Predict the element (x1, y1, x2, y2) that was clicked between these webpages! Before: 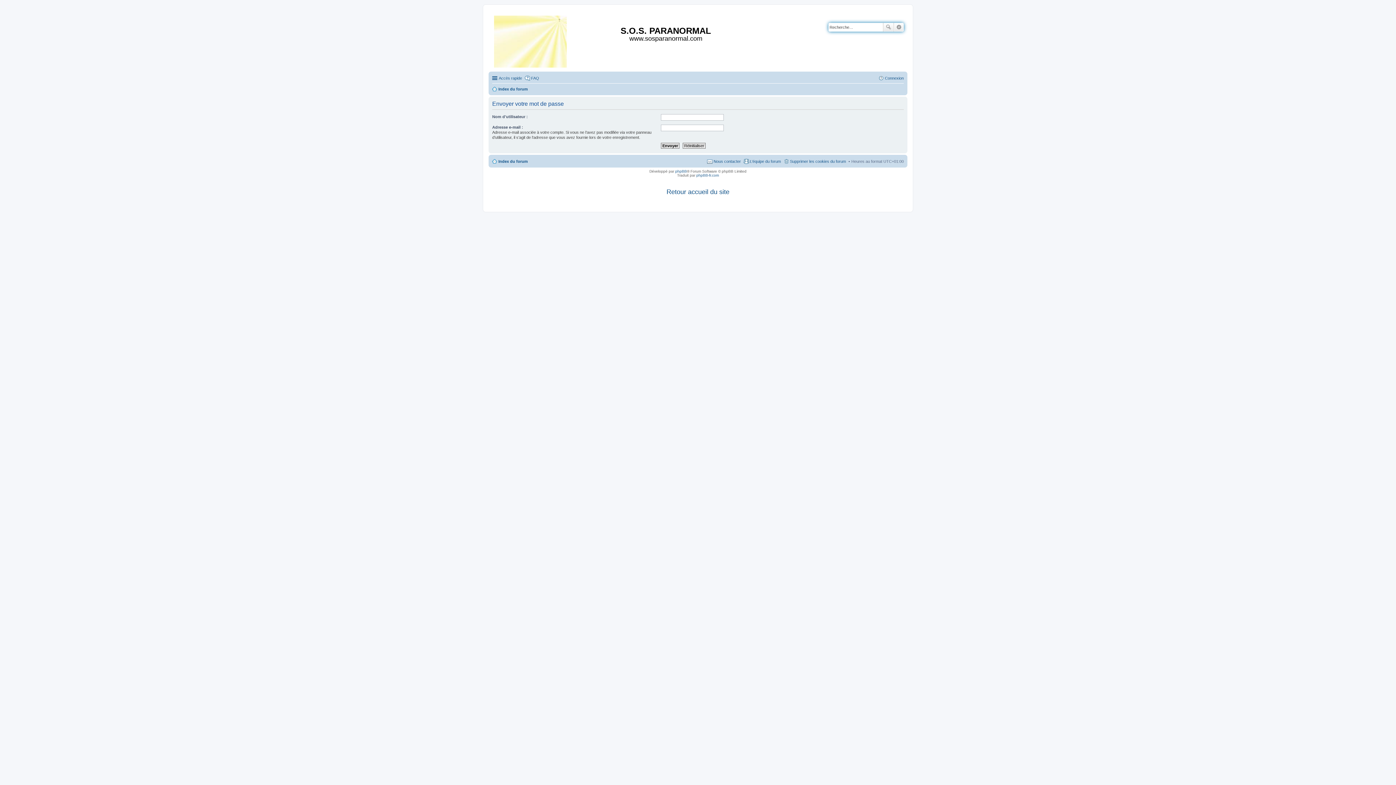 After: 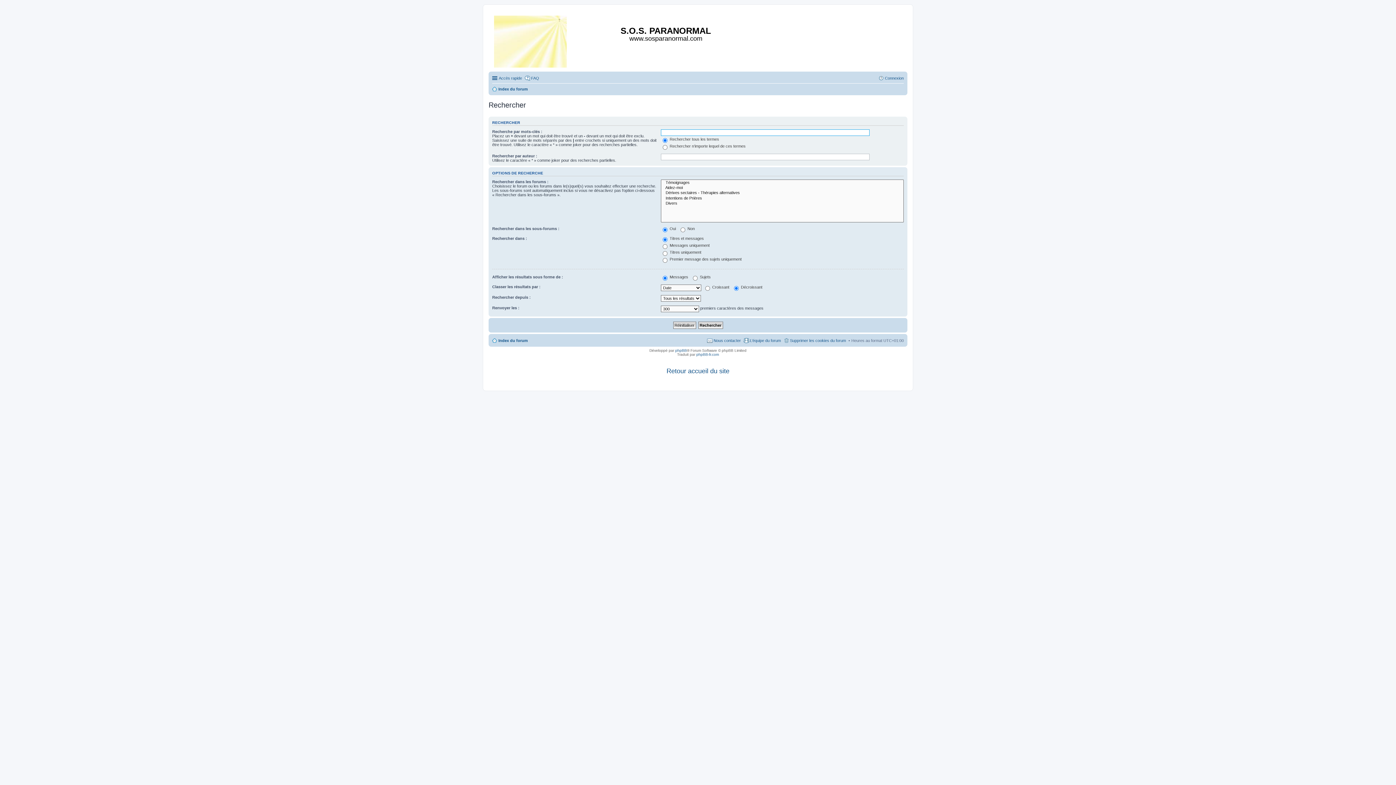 Action: bbox: (894, 22, 904, 31) label: Recherche avancée